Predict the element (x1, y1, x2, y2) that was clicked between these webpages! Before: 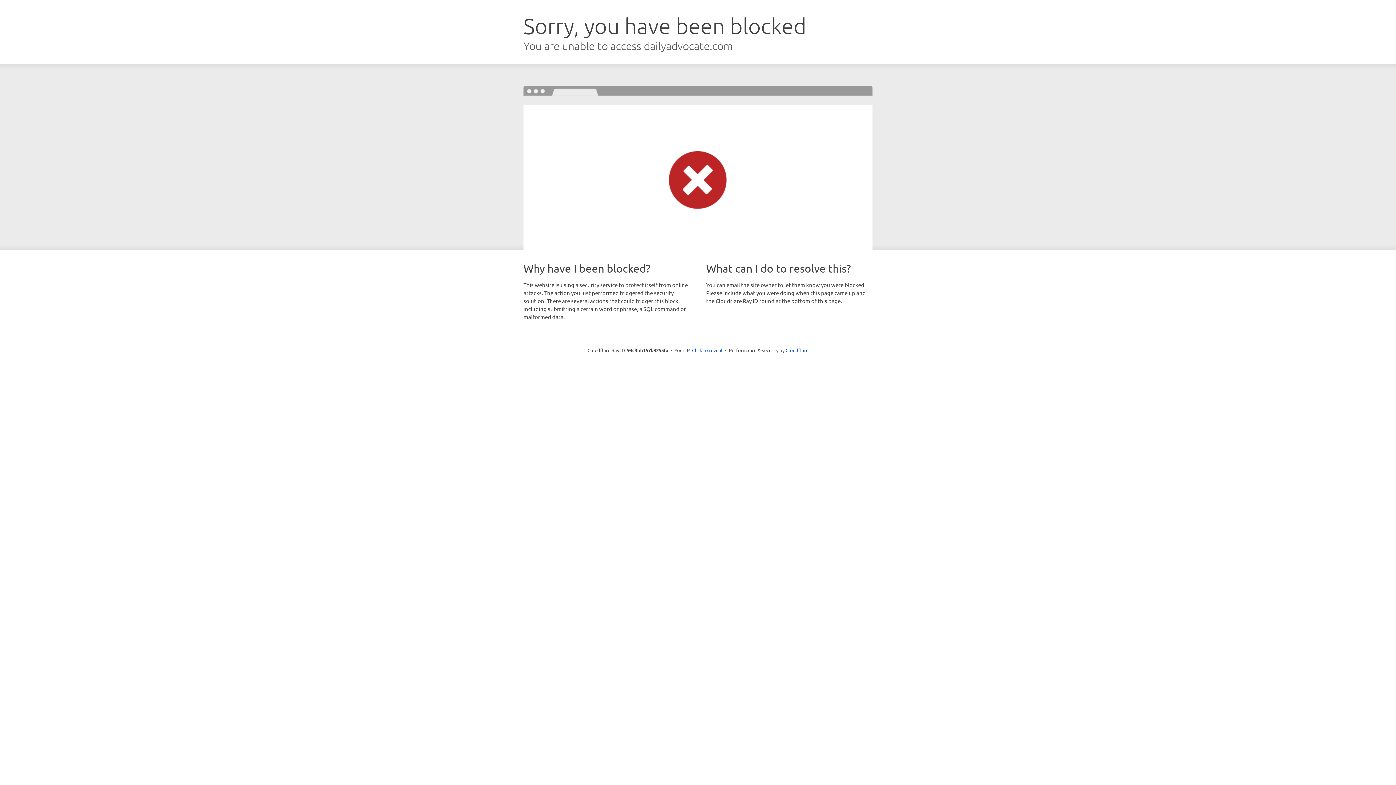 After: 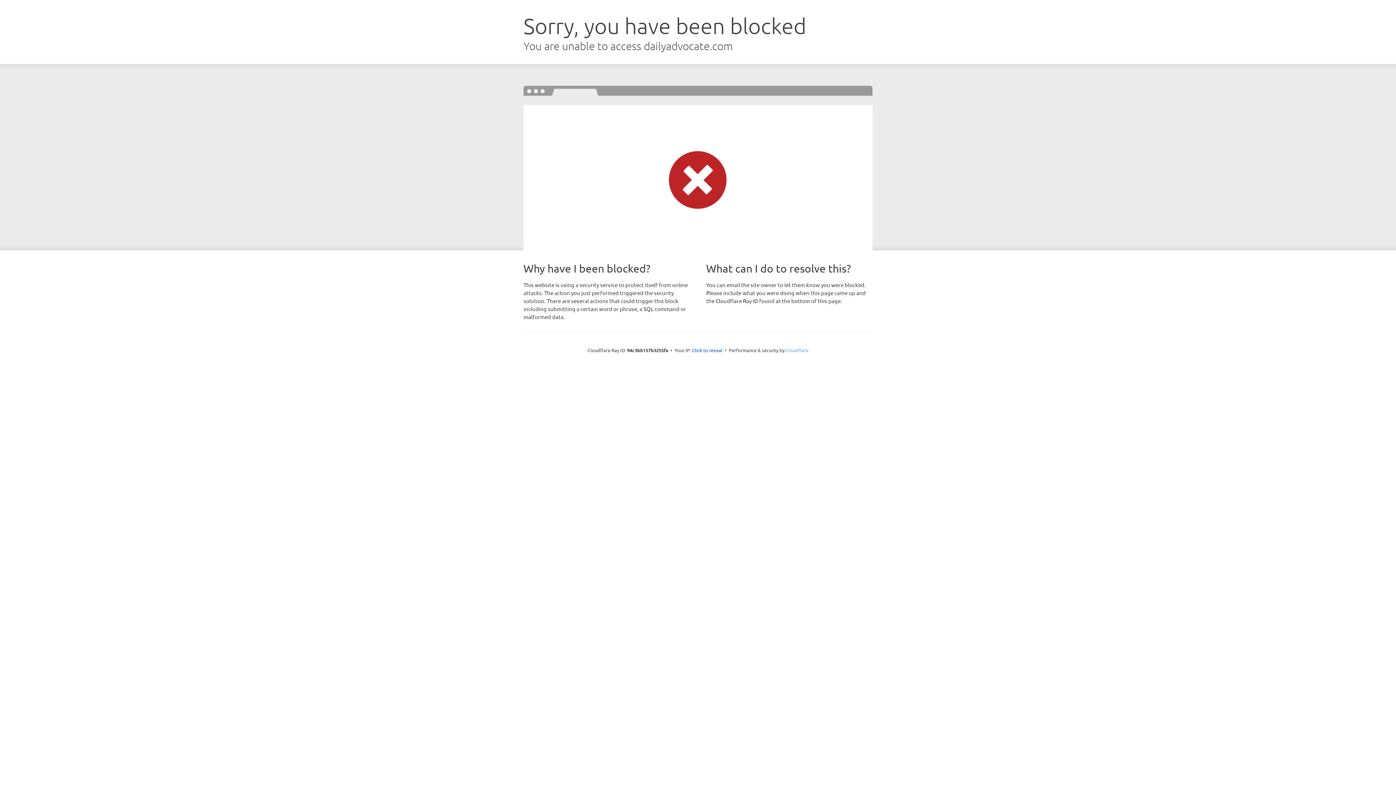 Action: label: Cloudflare bbox: (785, 347, 808, 353)